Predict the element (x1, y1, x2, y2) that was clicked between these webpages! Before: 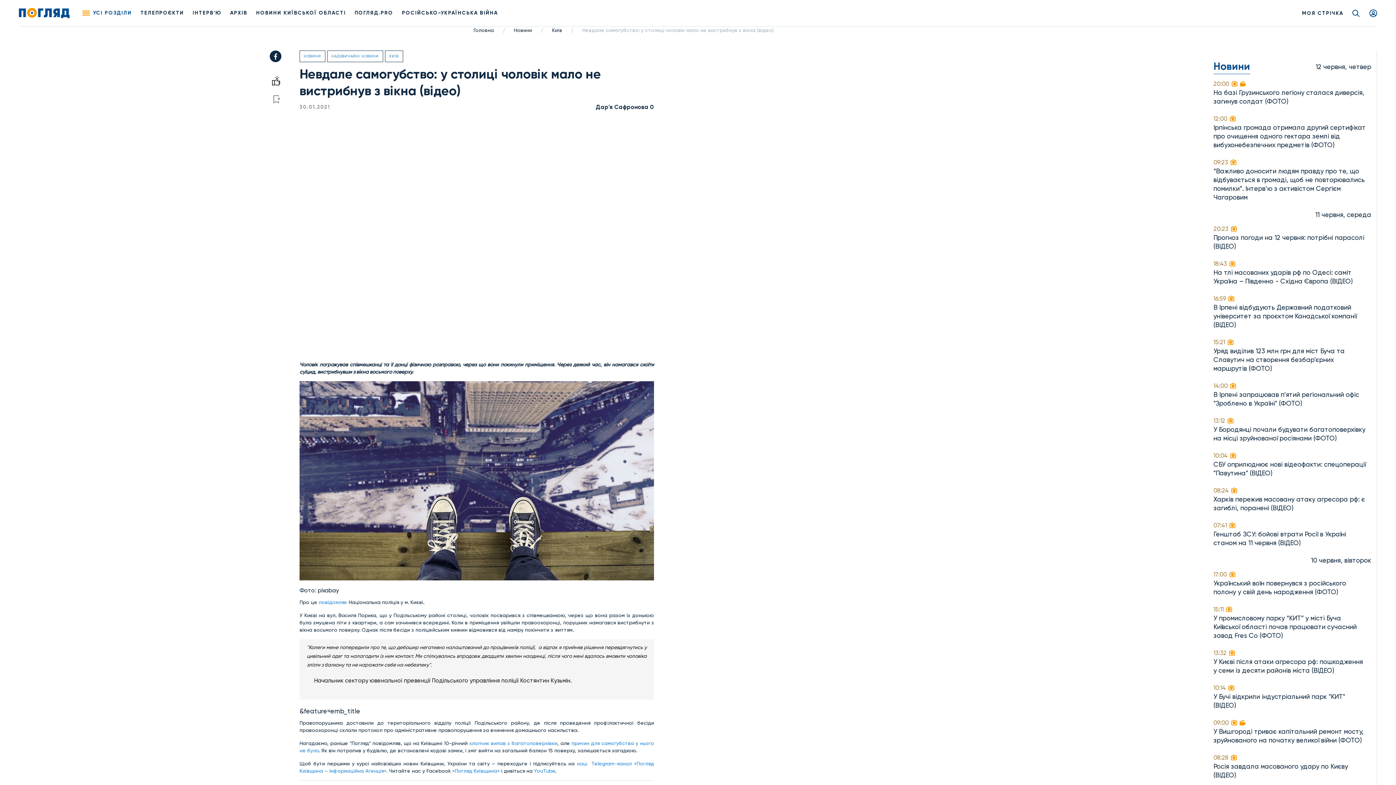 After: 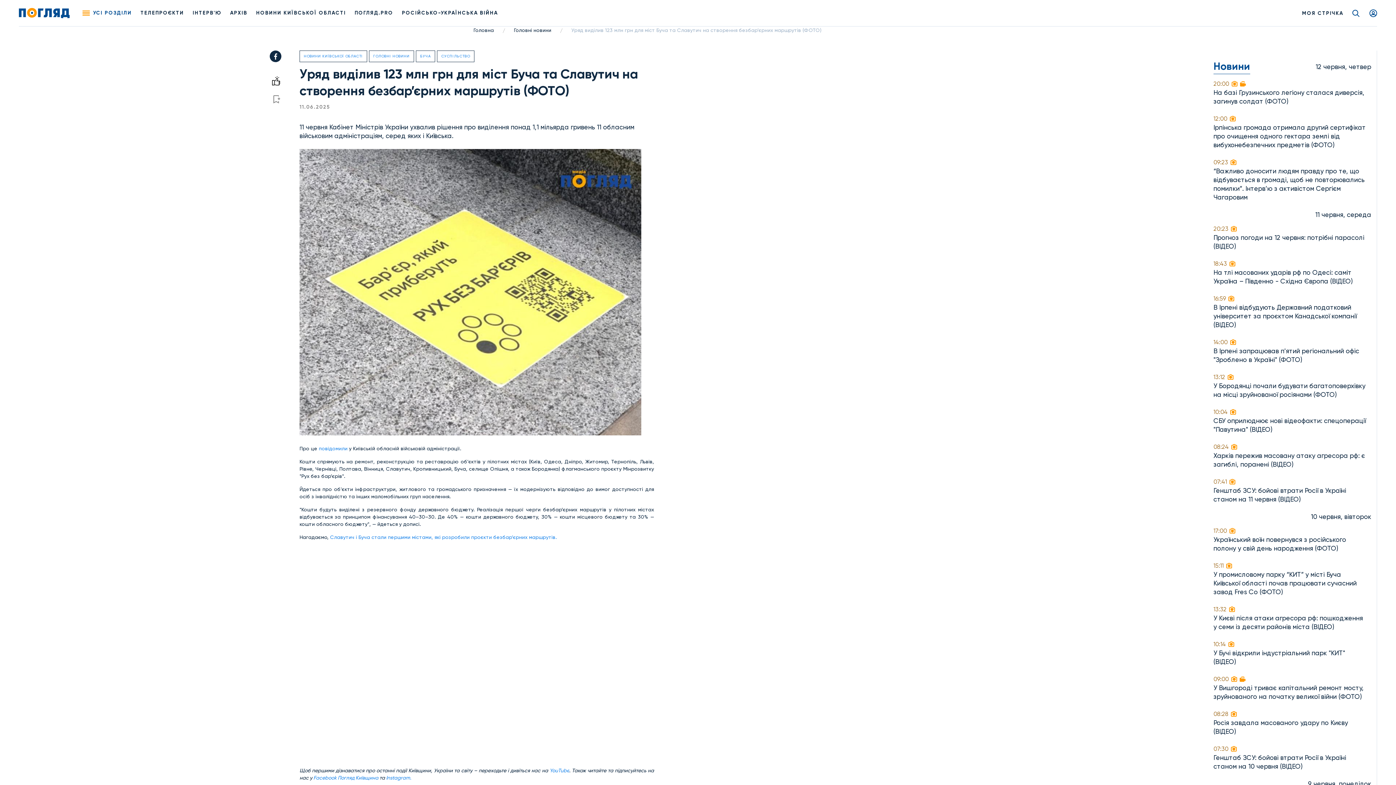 Action: label: 15:21

Уряд виділив 123 млн грн для міст Буча та Славутич на створення безбар’єрних маршрутів (ФОТО) bbox: (1213, 338, 1371, 373)